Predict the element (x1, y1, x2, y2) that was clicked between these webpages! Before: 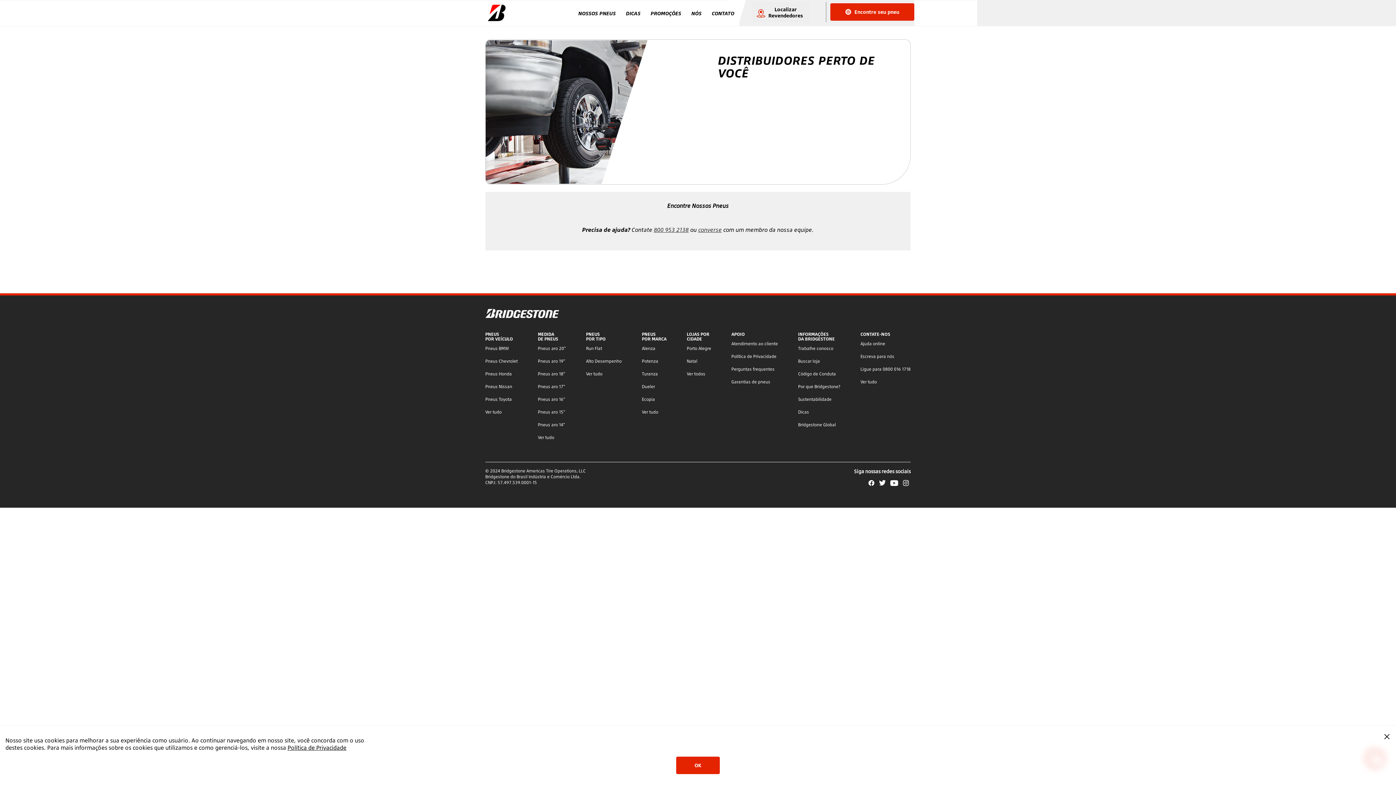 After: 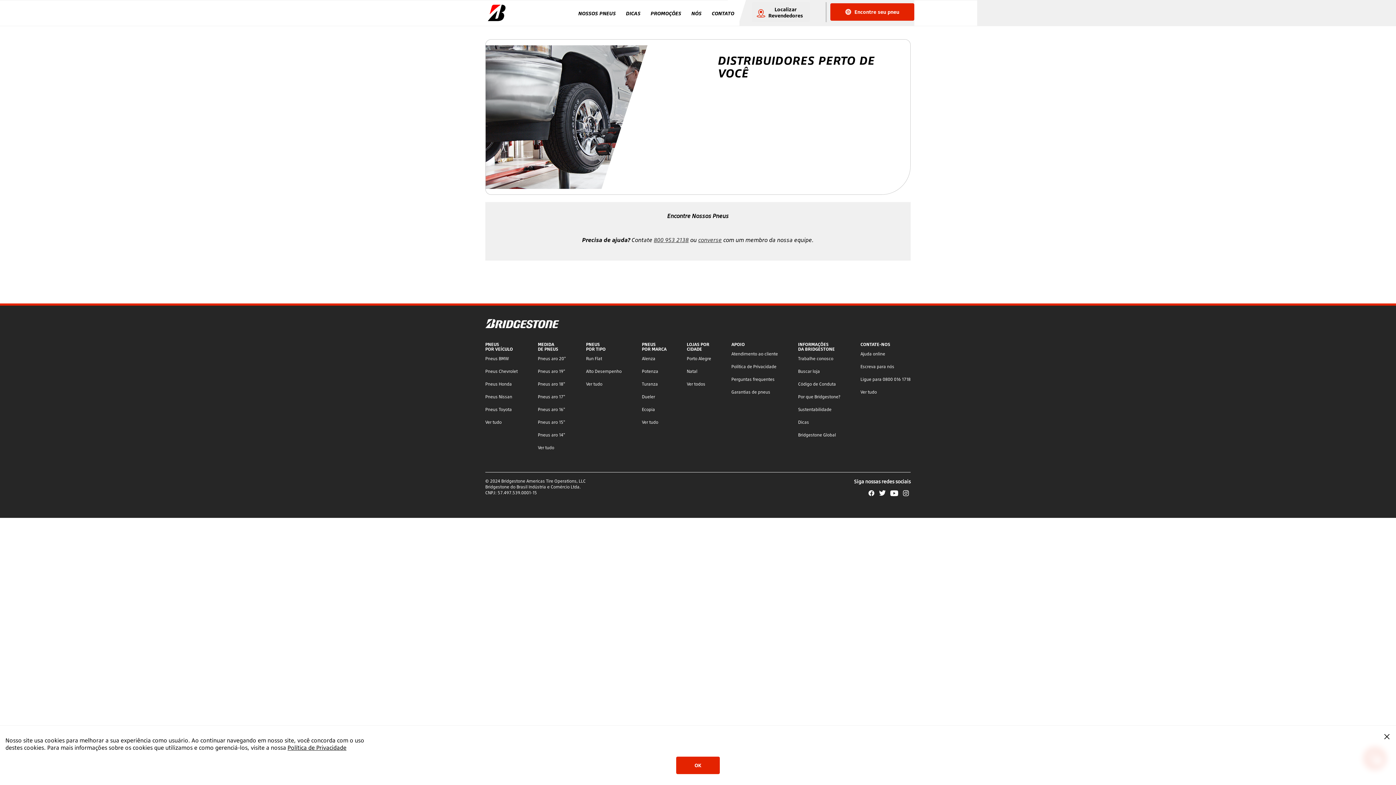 Action: bbox: (716, 133, 741, 151) label: Enviar